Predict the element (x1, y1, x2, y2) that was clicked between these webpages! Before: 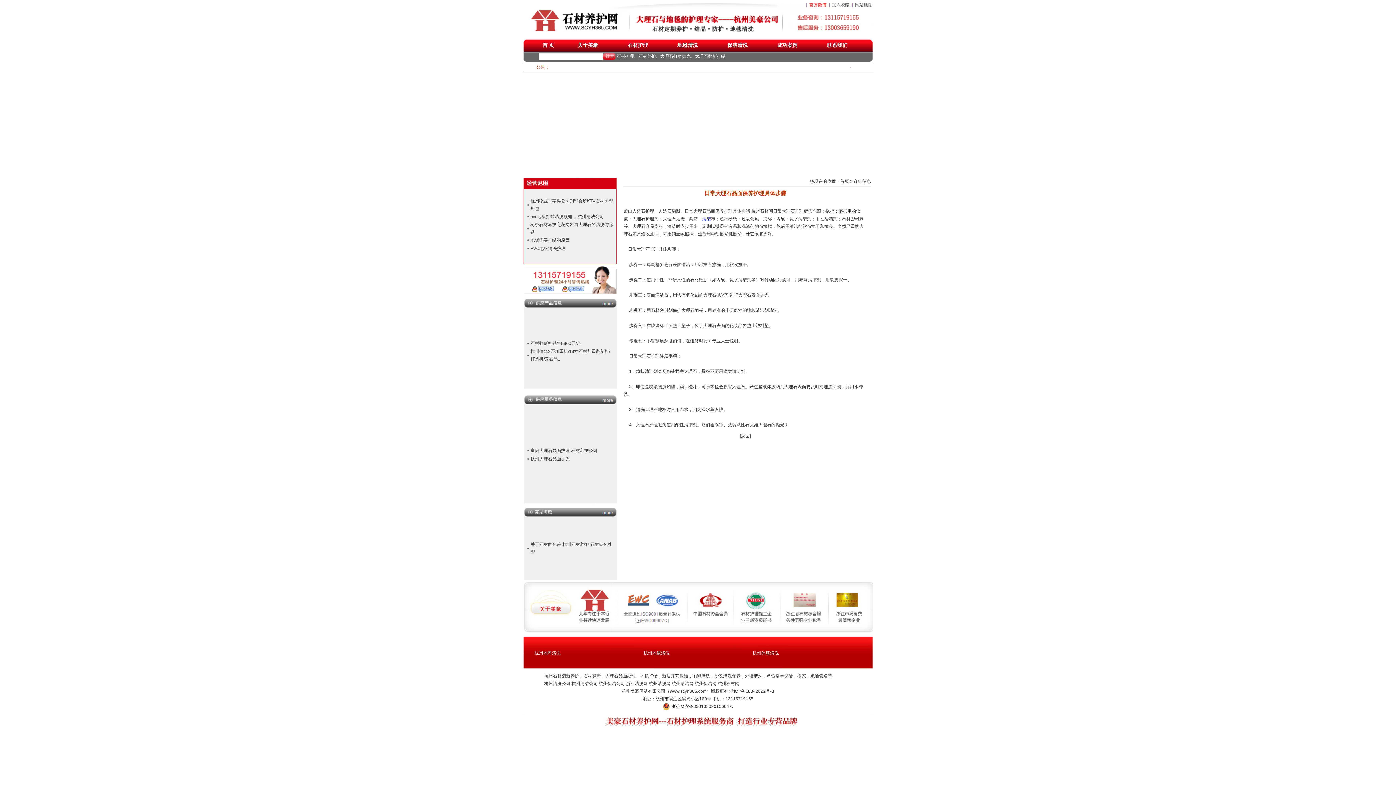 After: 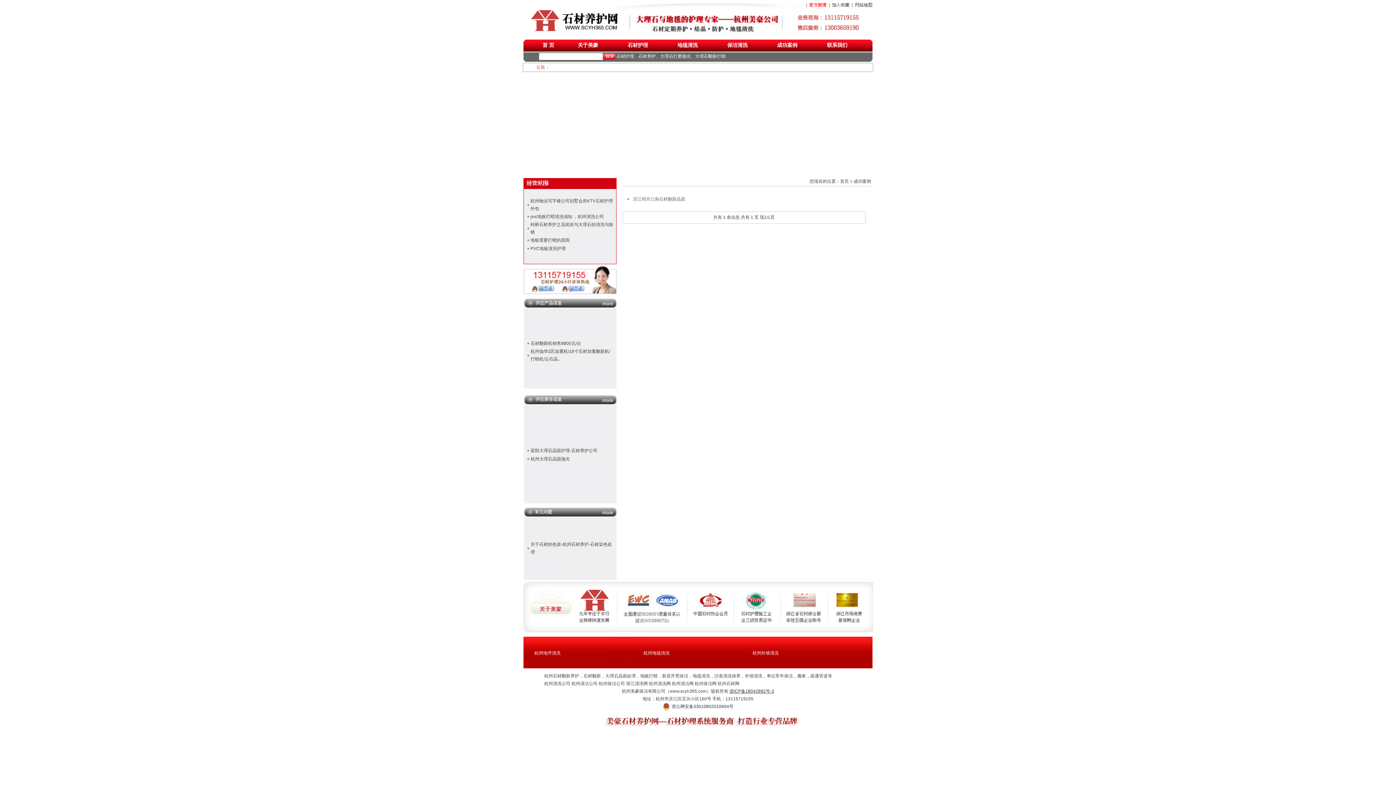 Action: label: 成功案例 bbox: (763, 41, 811, 49)